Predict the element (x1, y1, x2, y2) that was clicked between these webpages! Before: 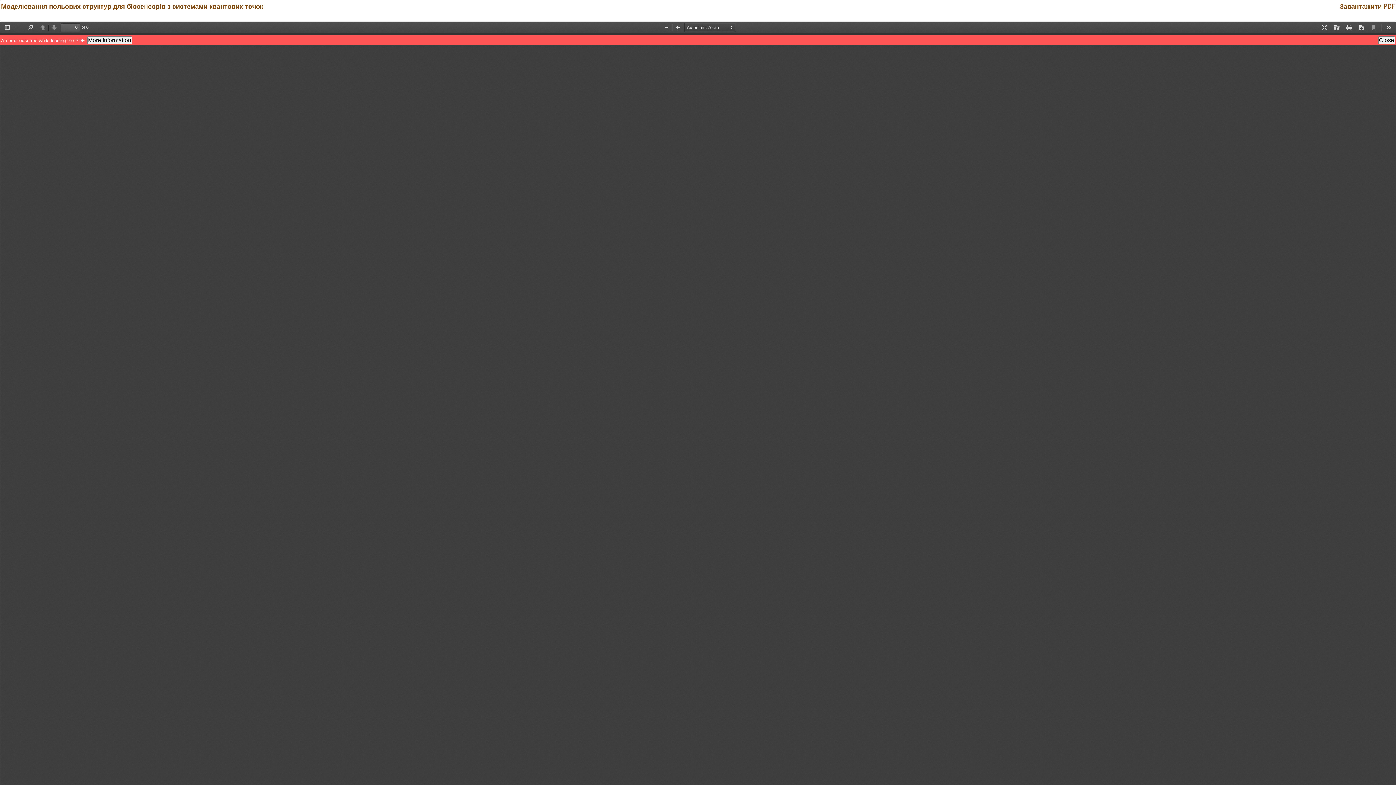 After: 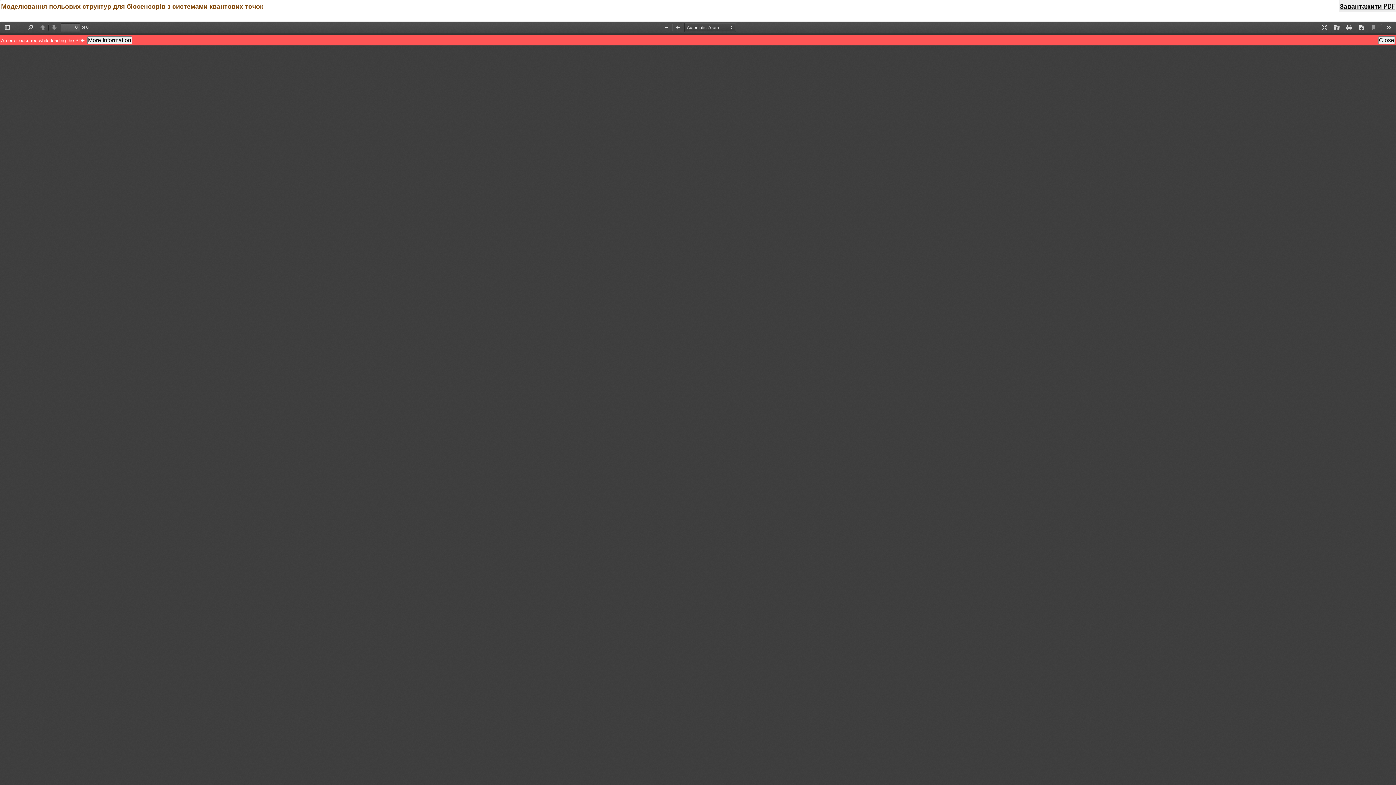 Action: bbox: (1339, 0, 1396, 11) label: Завантажити
Завантажити PDF